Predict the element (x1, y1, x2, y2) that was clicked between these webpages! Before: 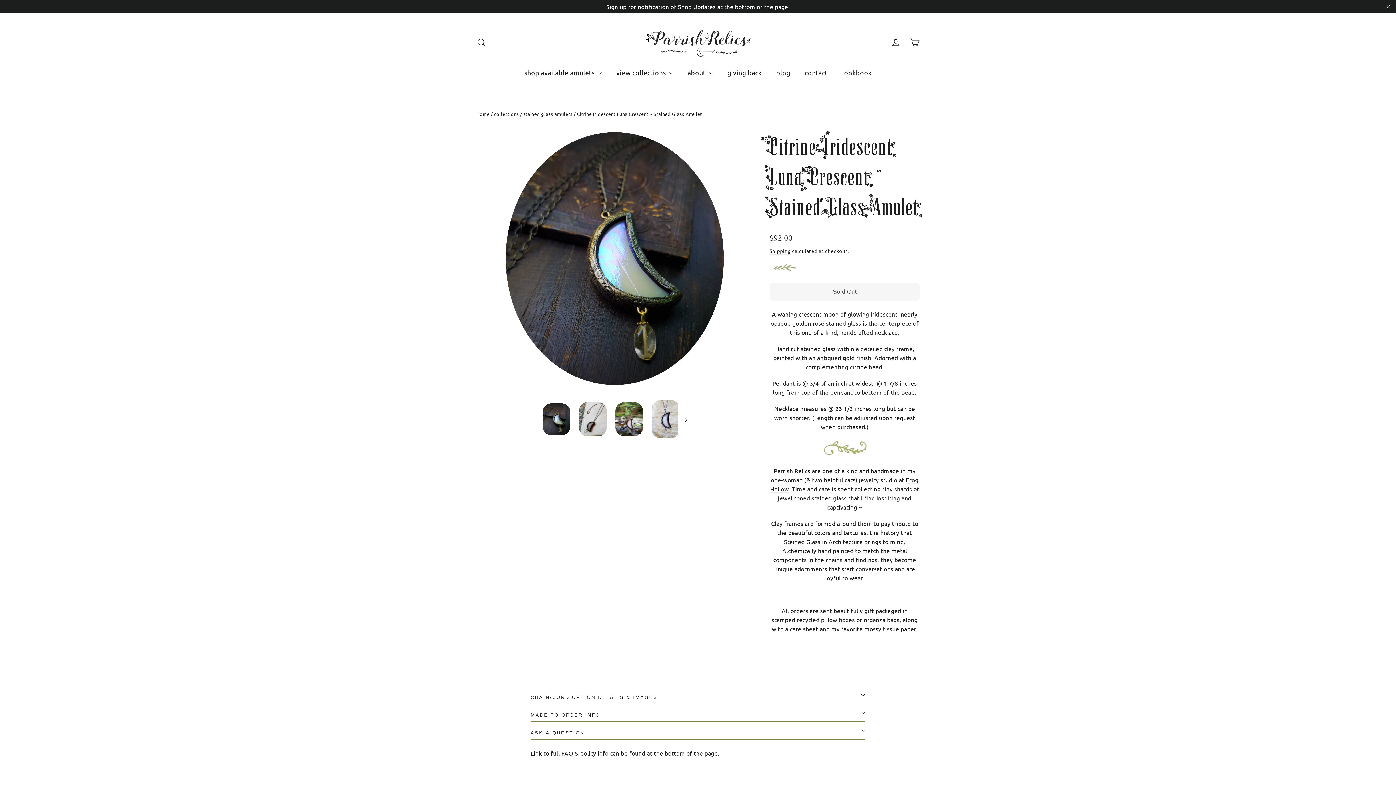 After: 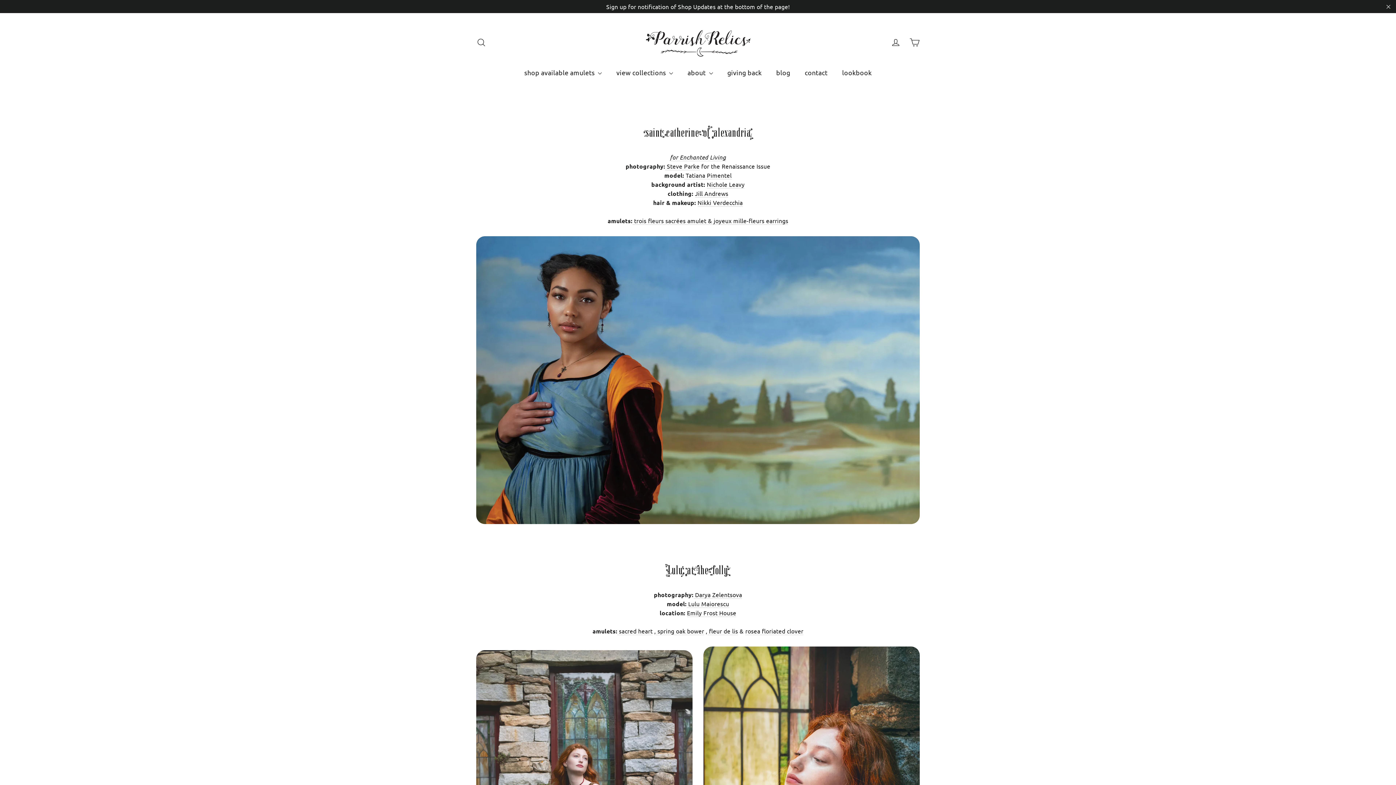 Action: label: lookbook bbox: (835, 64, 879, 81)